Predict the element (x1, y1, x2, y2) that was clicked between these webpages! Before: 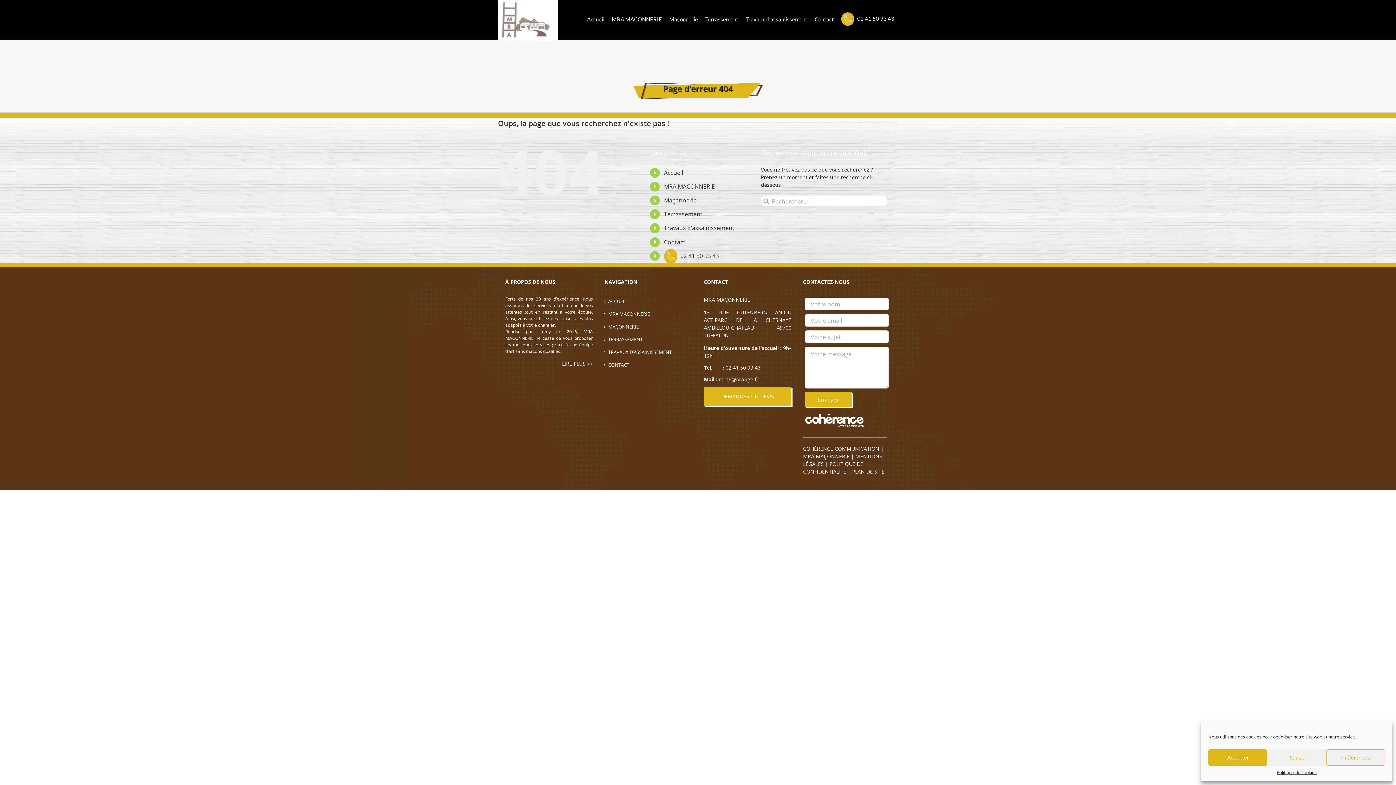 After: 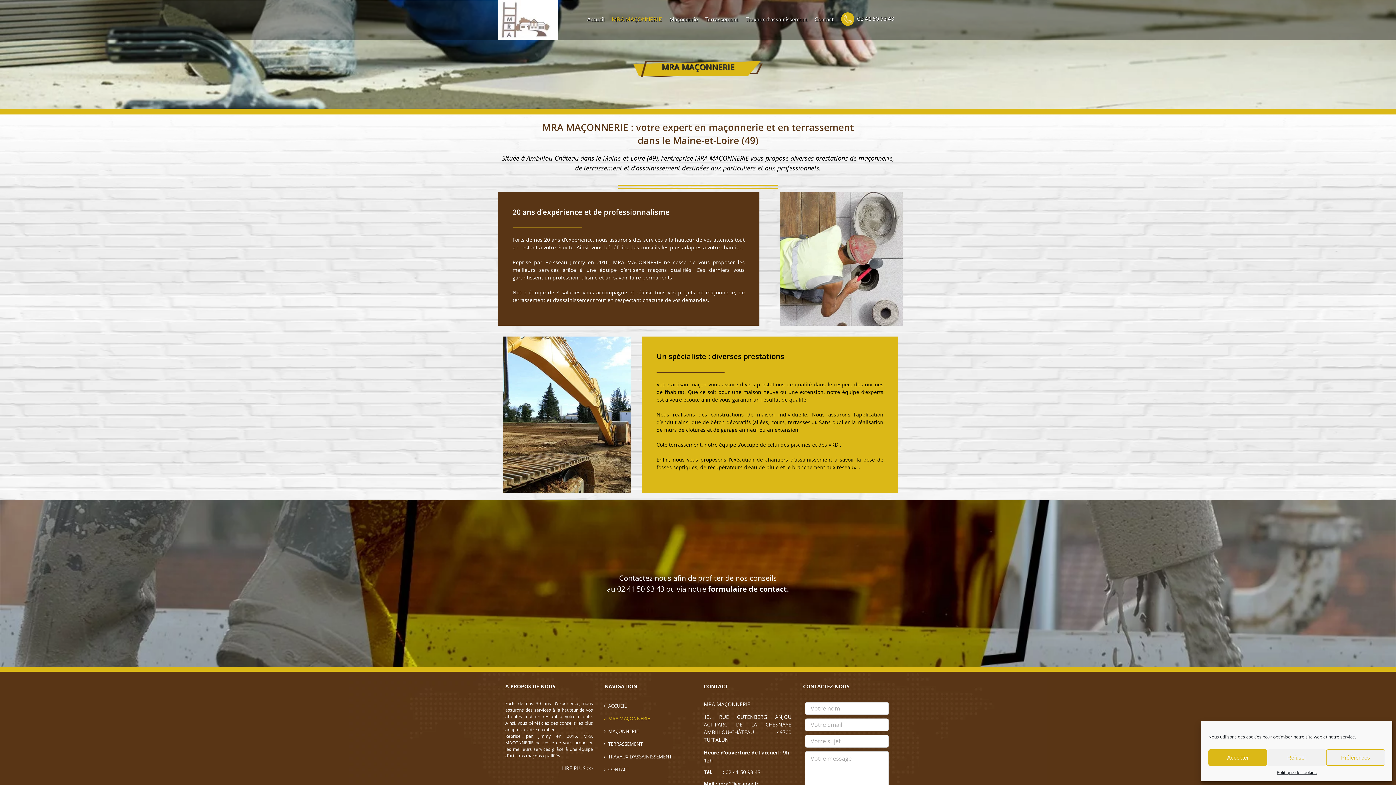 Action: bbox: (664, 182, 715, 190) label: MRA MAÇONNERIE